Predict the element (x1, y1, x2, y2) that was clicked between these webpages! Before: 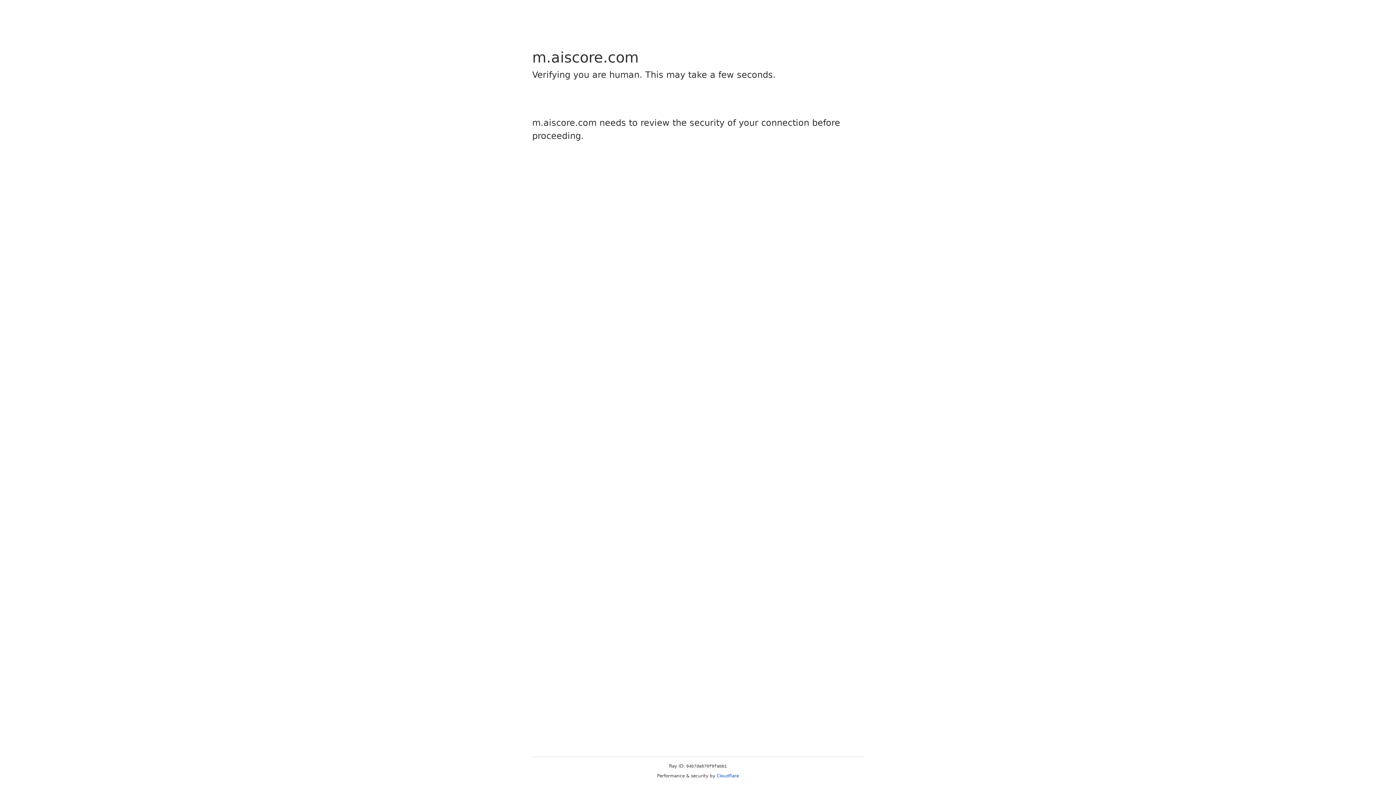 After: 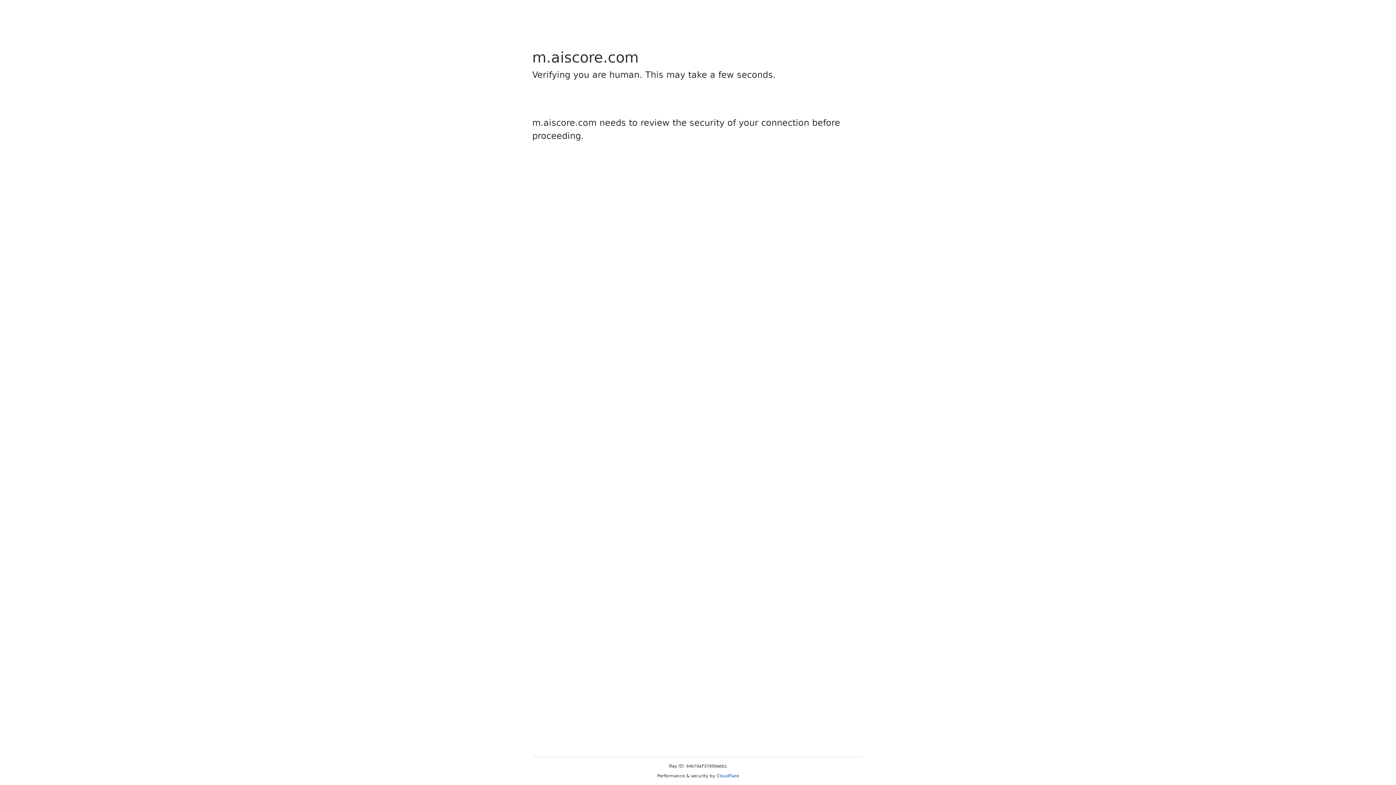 Action: bbox: (716, 773, 739, 778) label: Cloudflare